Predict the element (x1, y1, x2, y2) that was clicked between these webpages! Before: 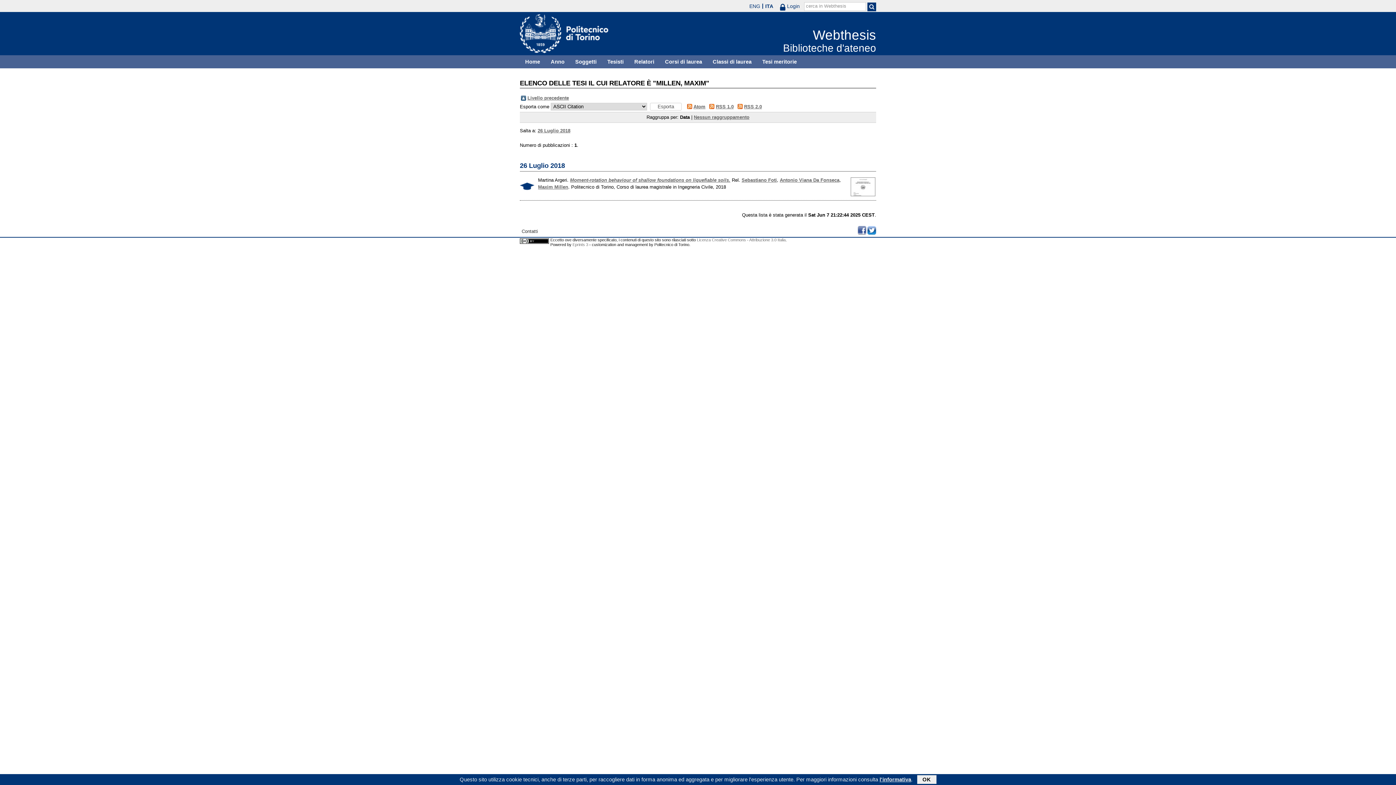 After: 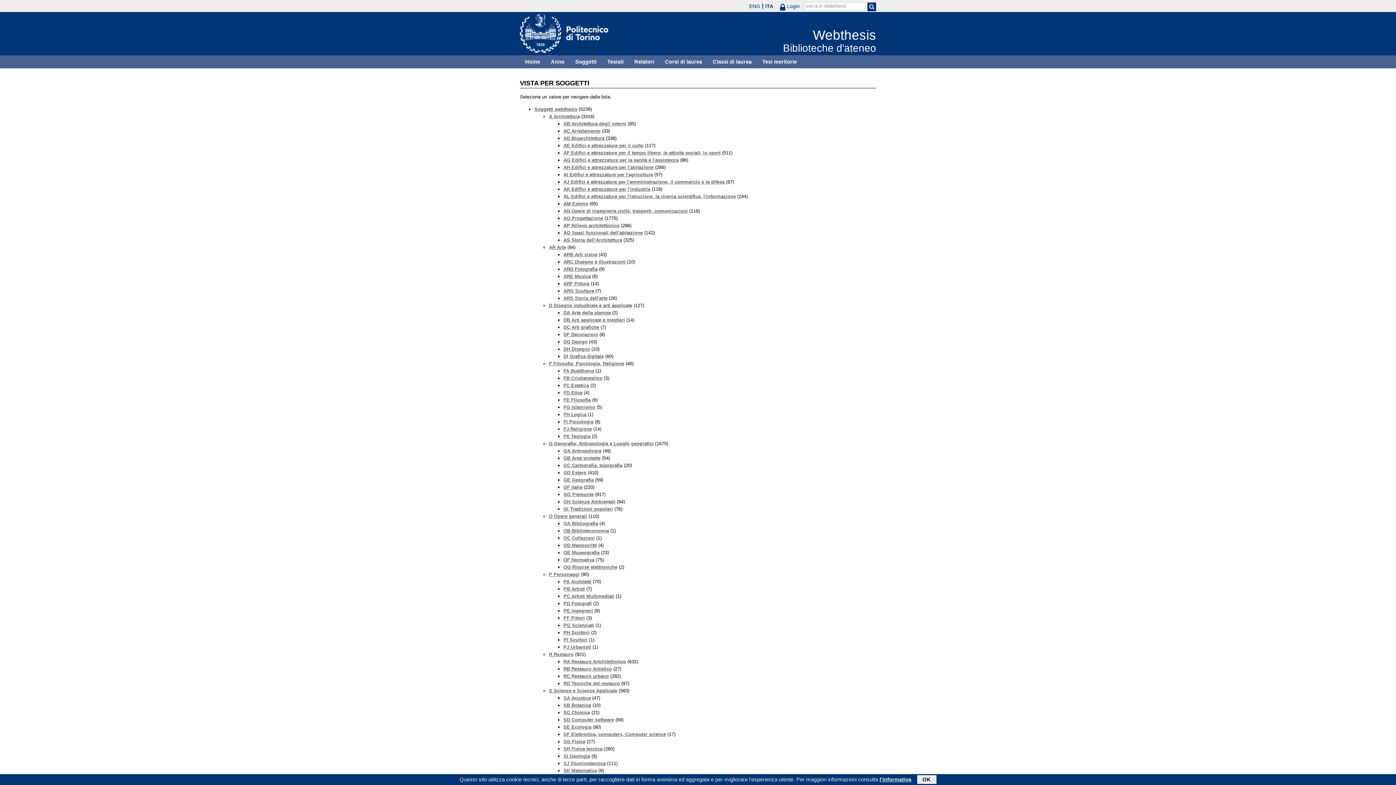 Action: bbox: (570, 55, 602, 68) label: Soggetti